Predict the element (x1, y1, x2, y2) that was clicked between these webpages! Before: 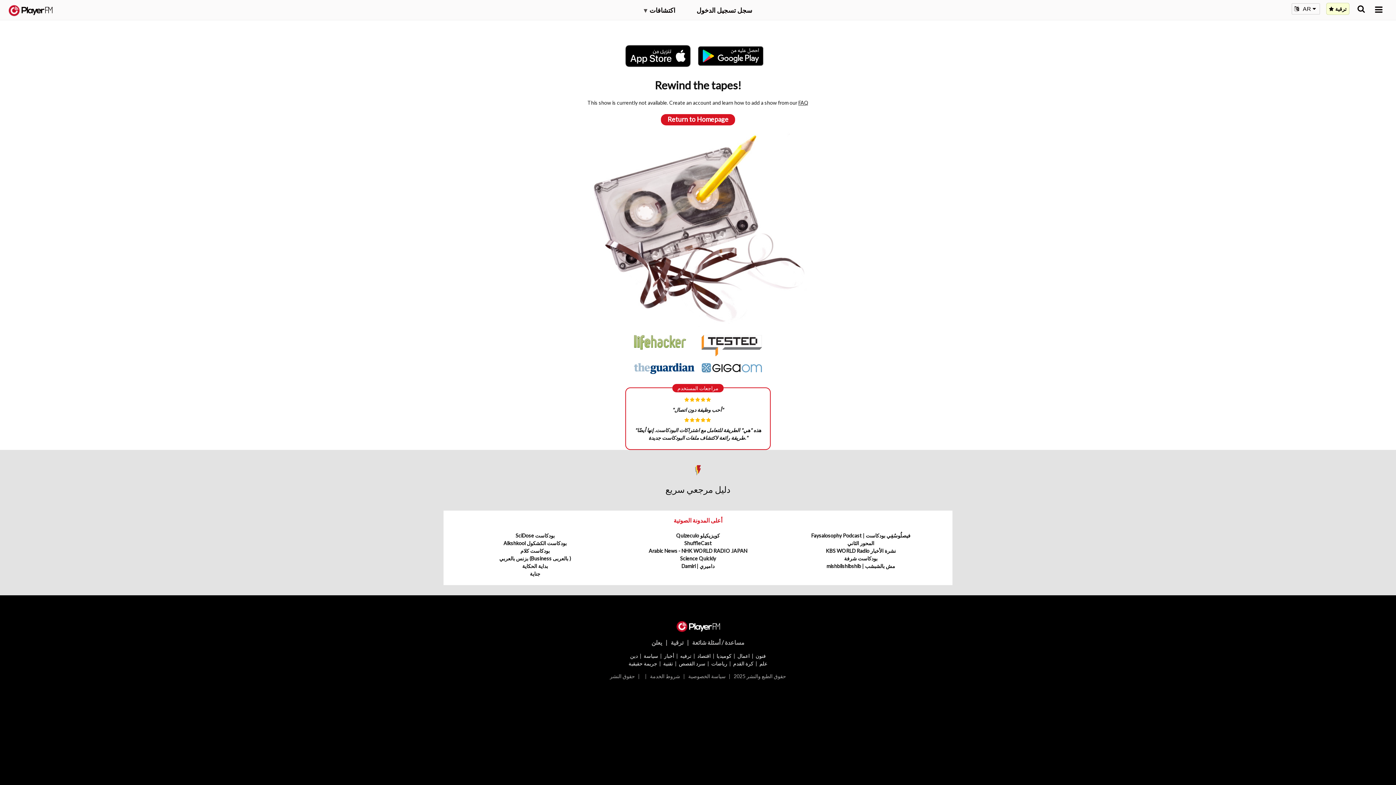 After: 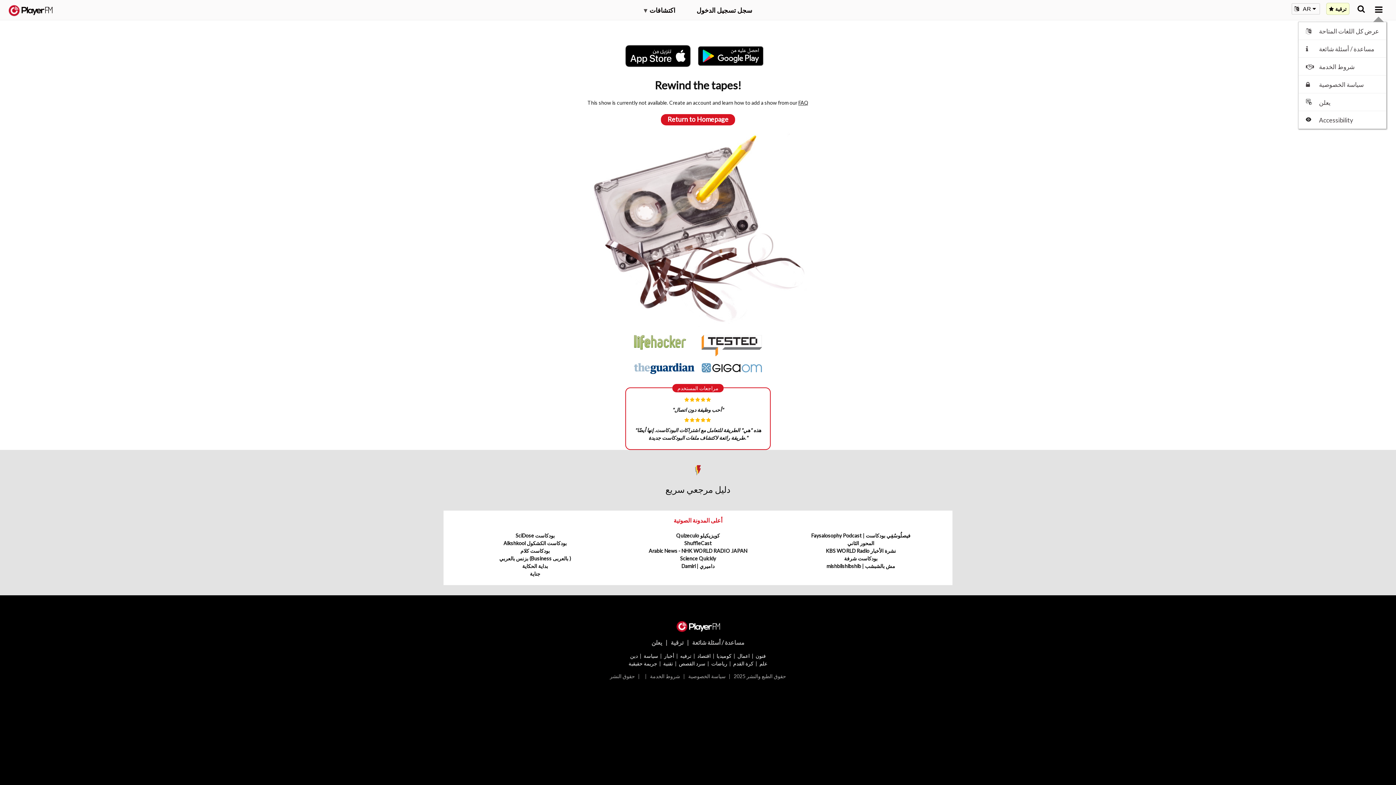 Action: bbox: (1375, 5, 1382, 13) label: Menu launcher